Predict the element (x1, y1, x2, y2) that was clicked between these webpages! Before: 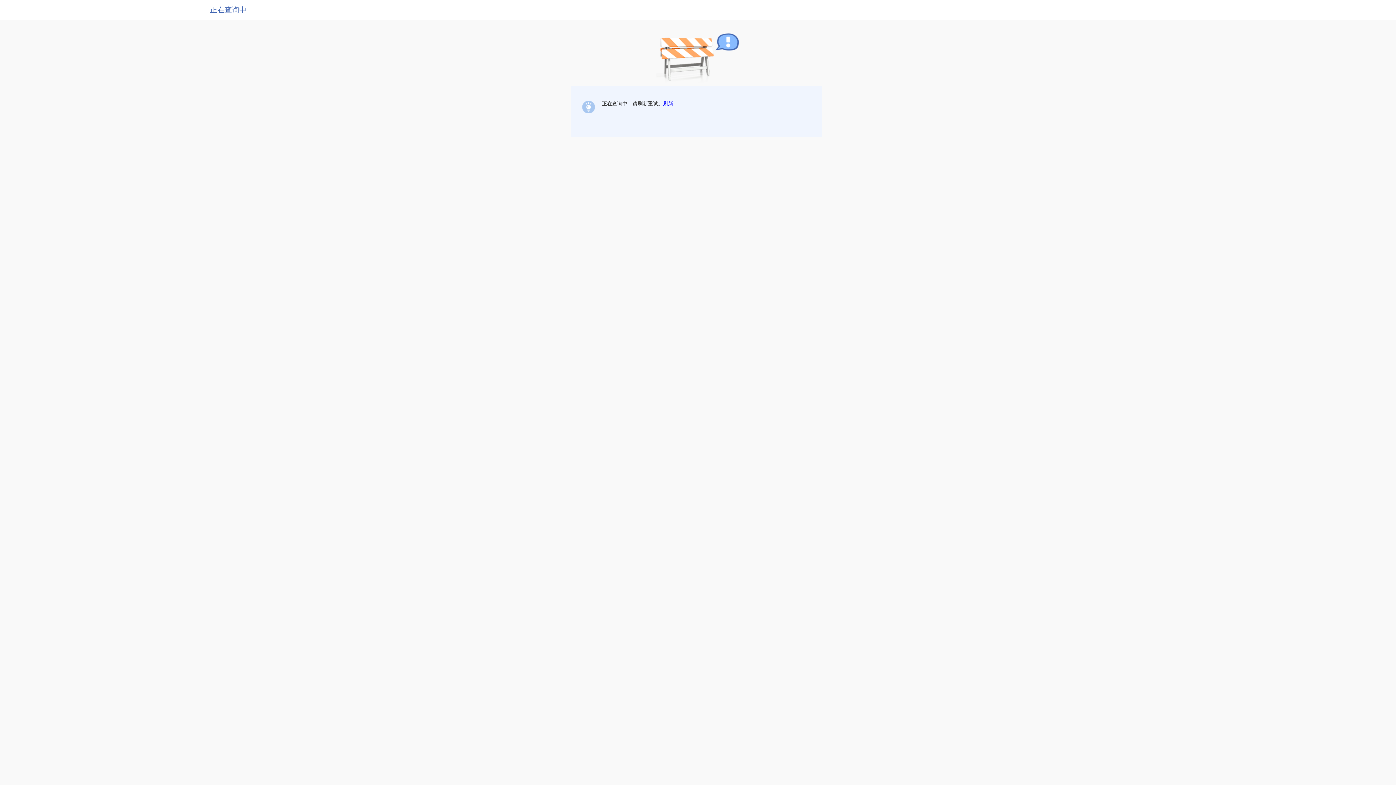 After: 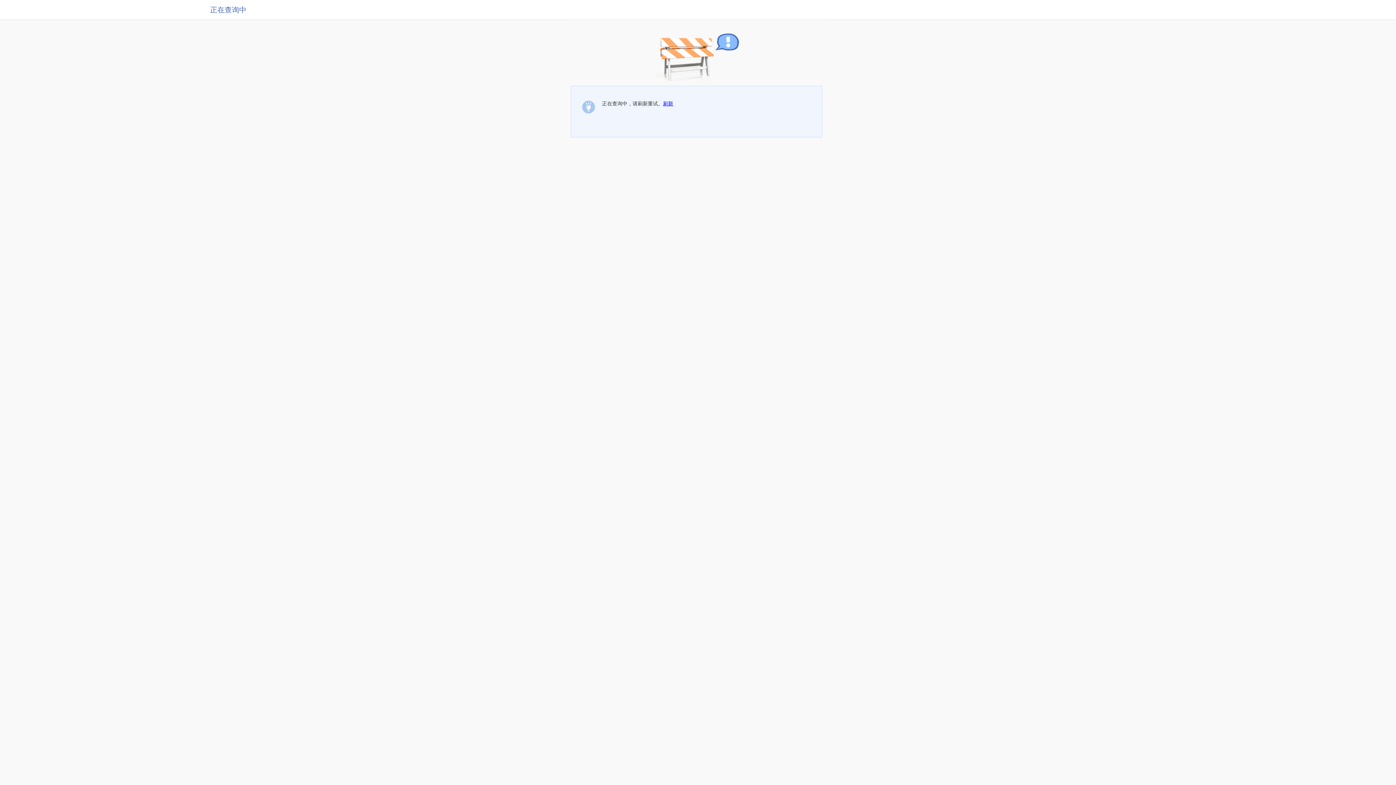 Action: bbox: (663, 100, 673, 106) label: 刷新